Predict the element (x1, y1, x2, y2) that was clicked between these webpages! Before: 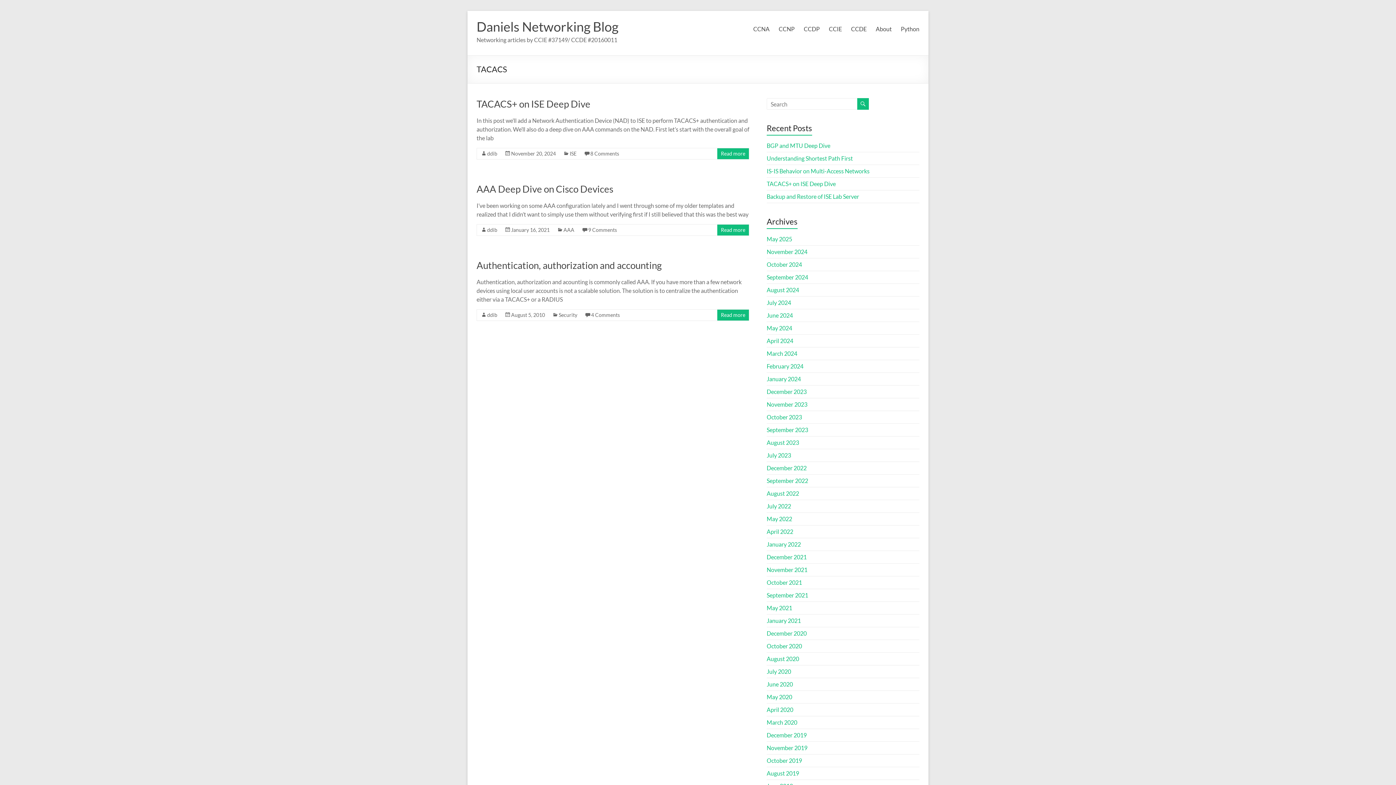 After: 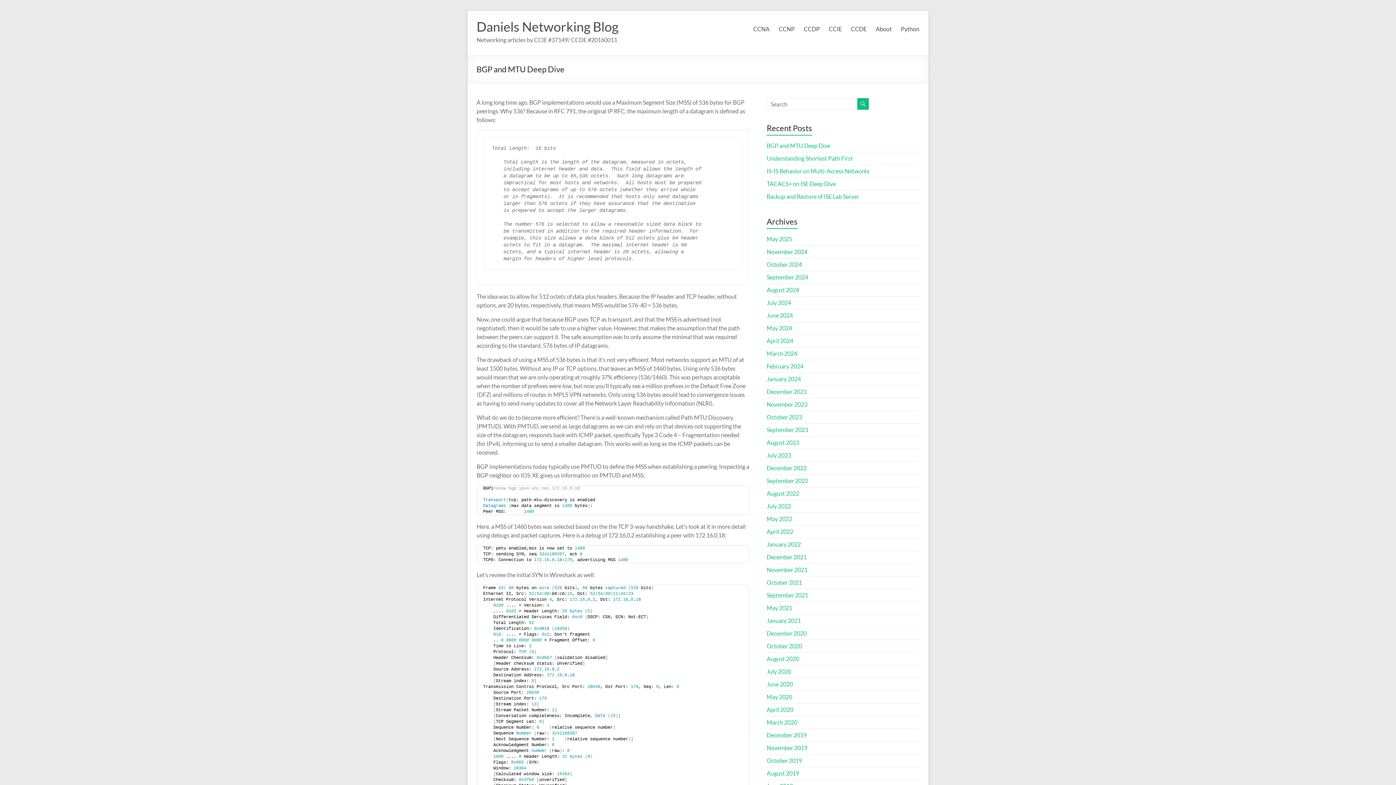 Action: bbox: (766, 142, 830, 149) label: BGP and MTU Deep Dive